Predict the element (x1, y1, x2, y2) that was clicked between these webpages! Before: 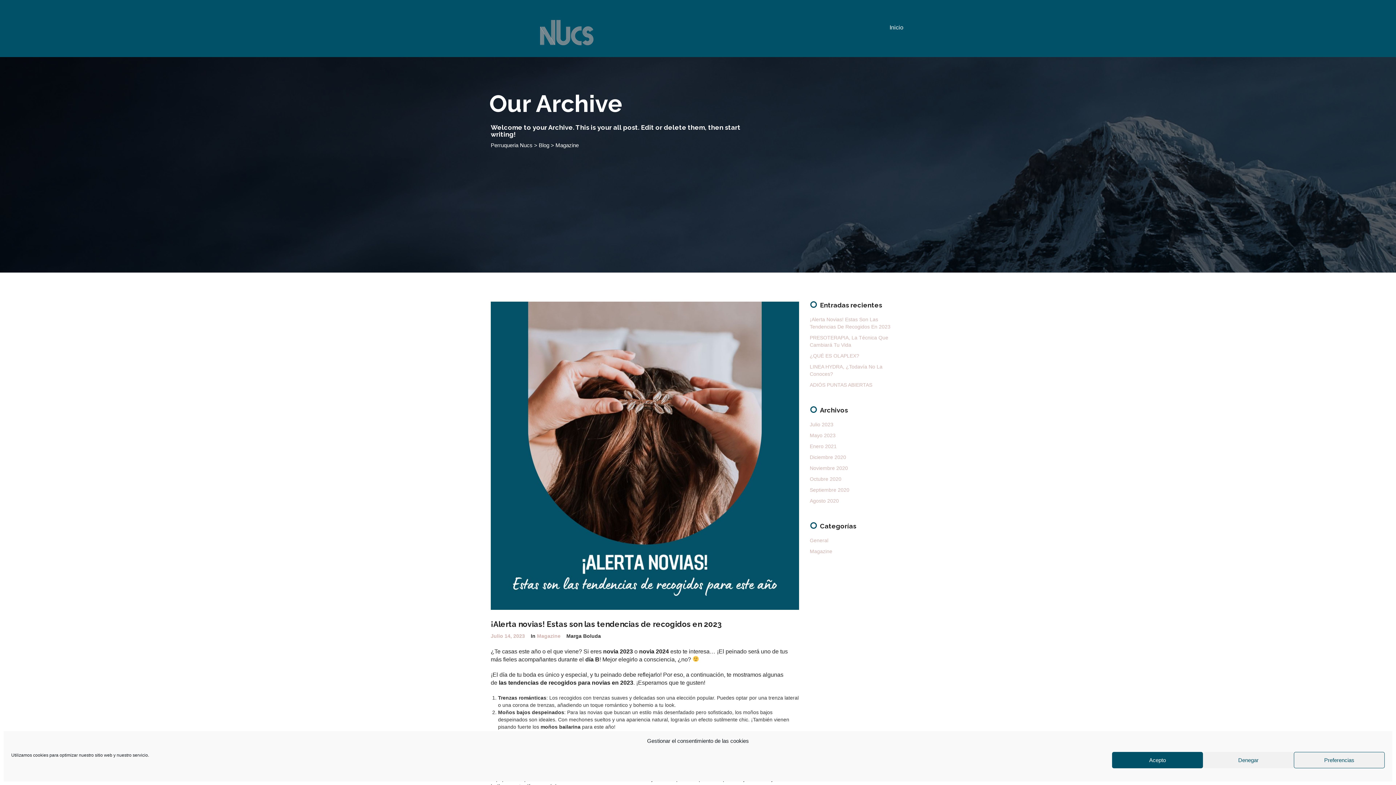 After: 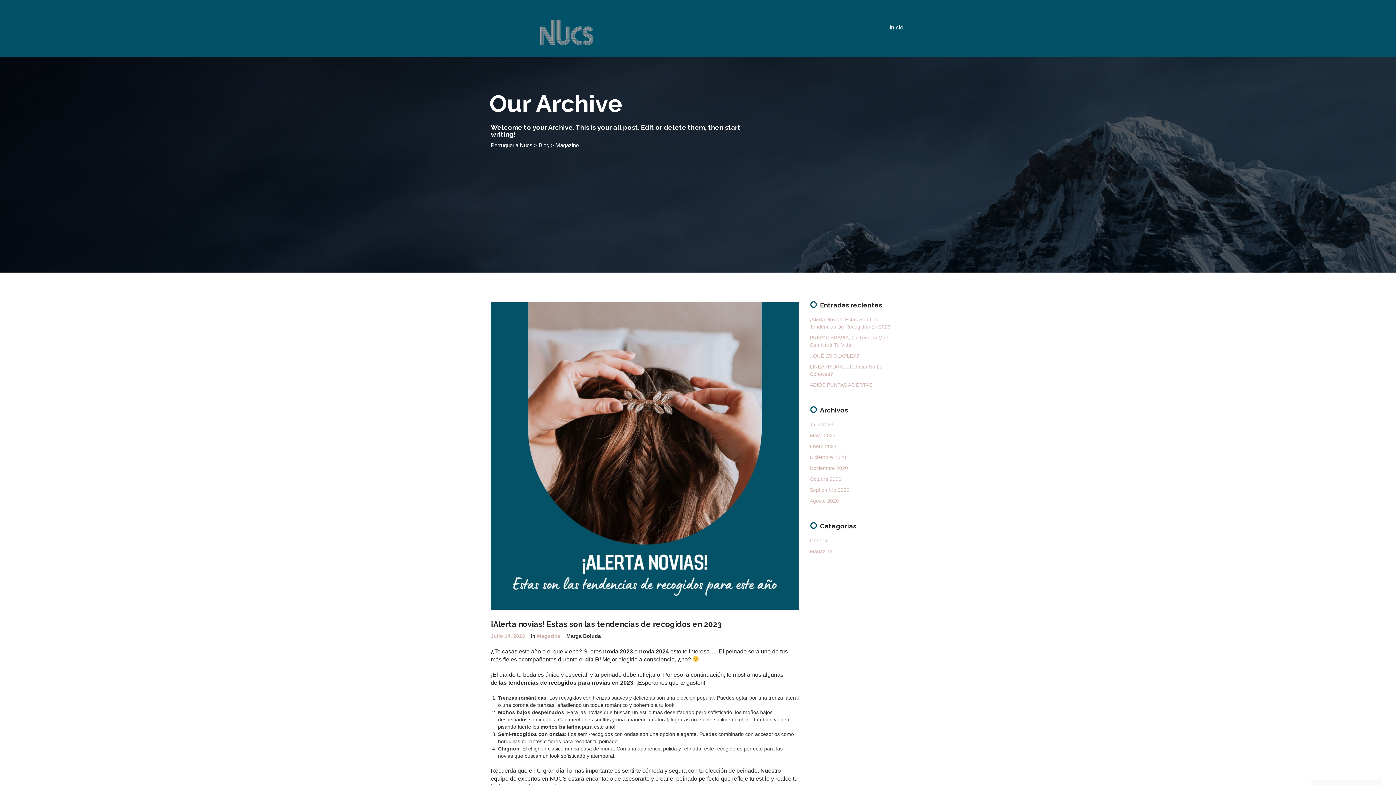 Action: bbox: (1112, 752, 1203, 768) label: Acepto